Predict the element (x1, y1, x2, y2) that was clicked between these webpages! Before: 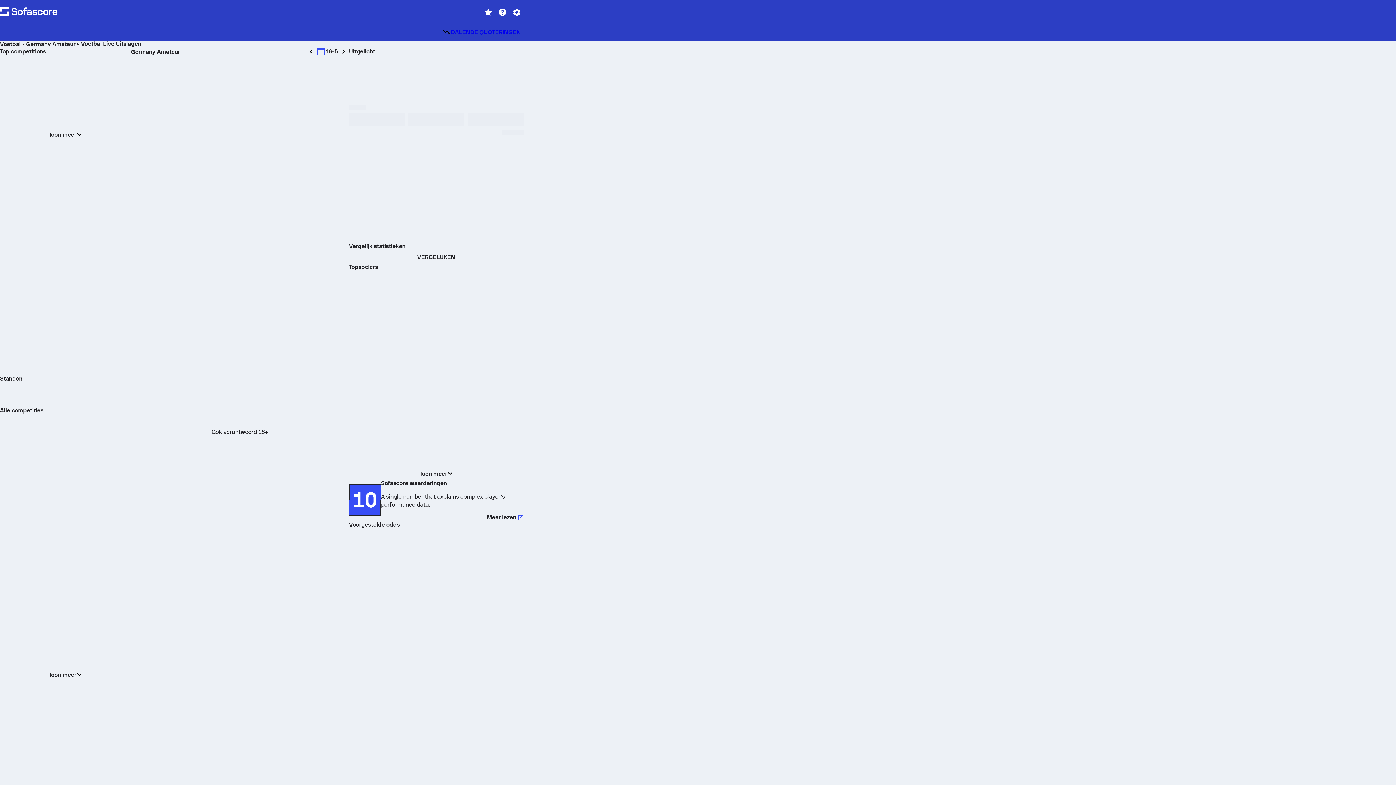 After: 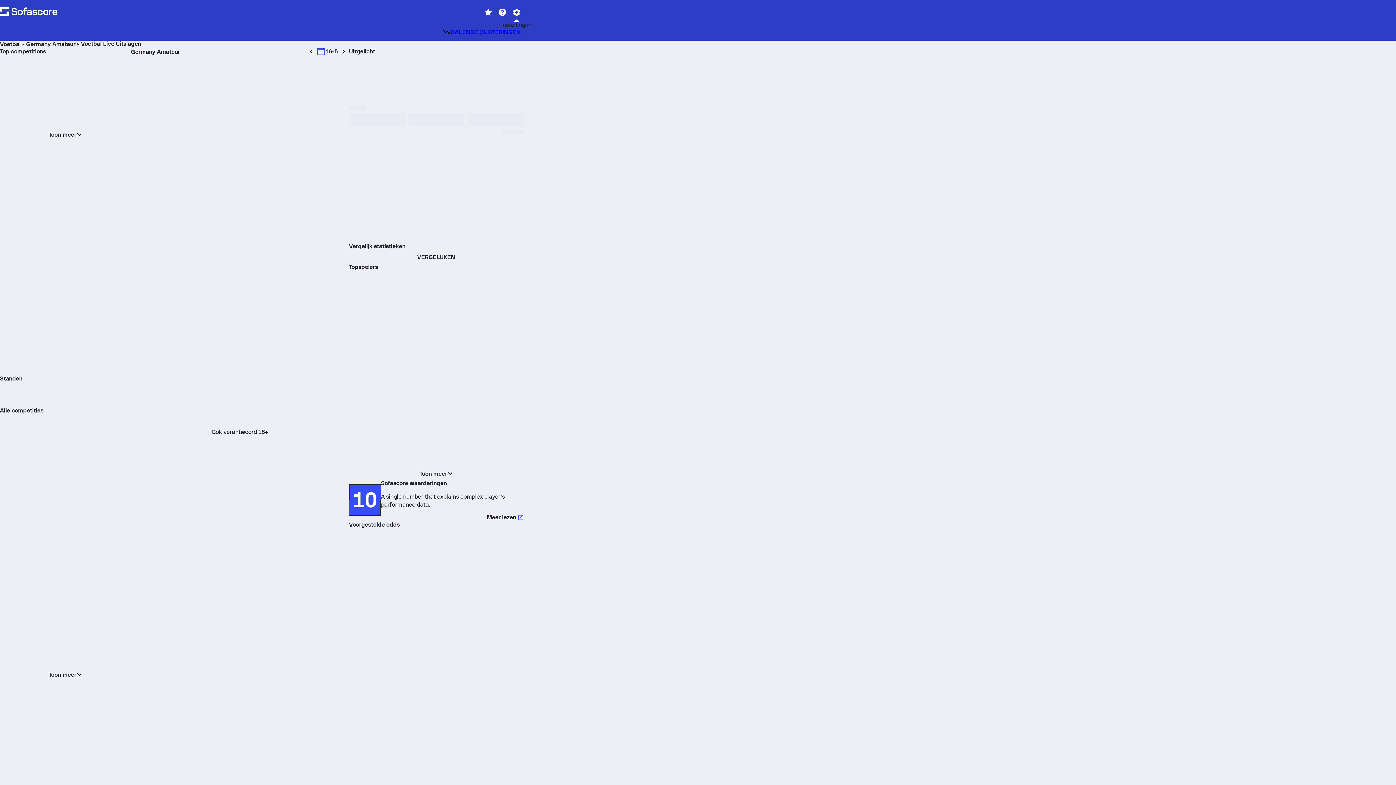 Action: bbox: (509, 5, 523, 18)